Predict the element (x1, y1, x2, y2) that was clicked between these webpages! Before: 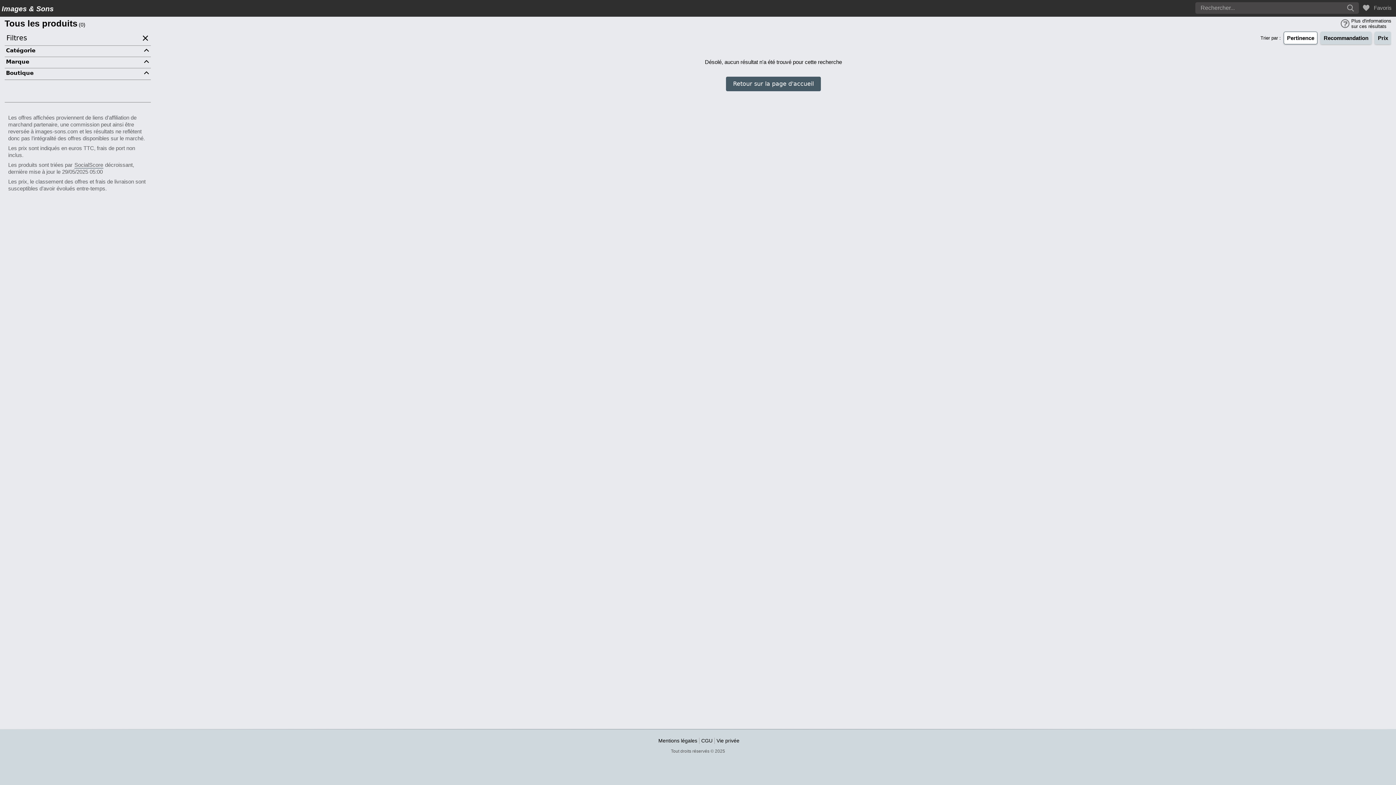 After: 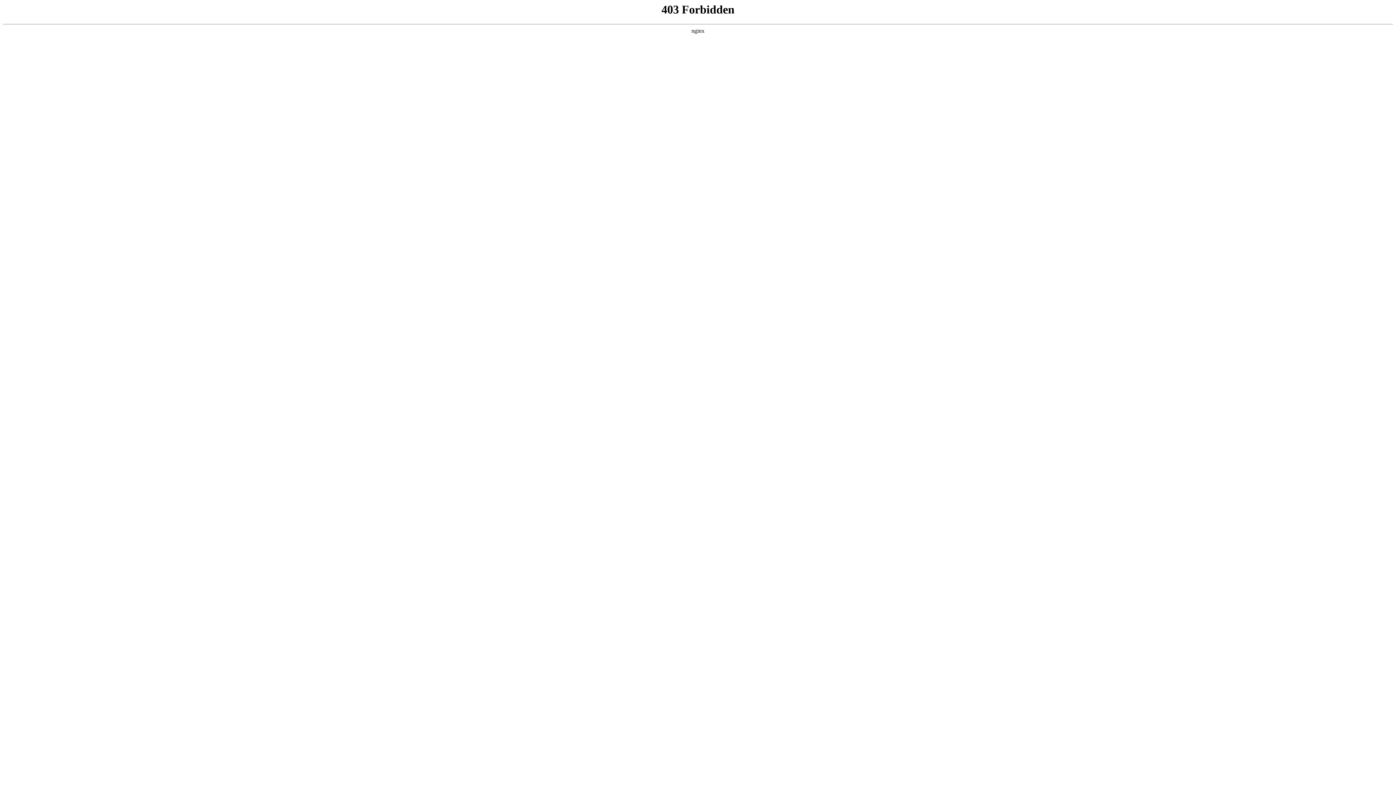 Action: bbox: (1284, 31, 1317, 44) label: Pertinence